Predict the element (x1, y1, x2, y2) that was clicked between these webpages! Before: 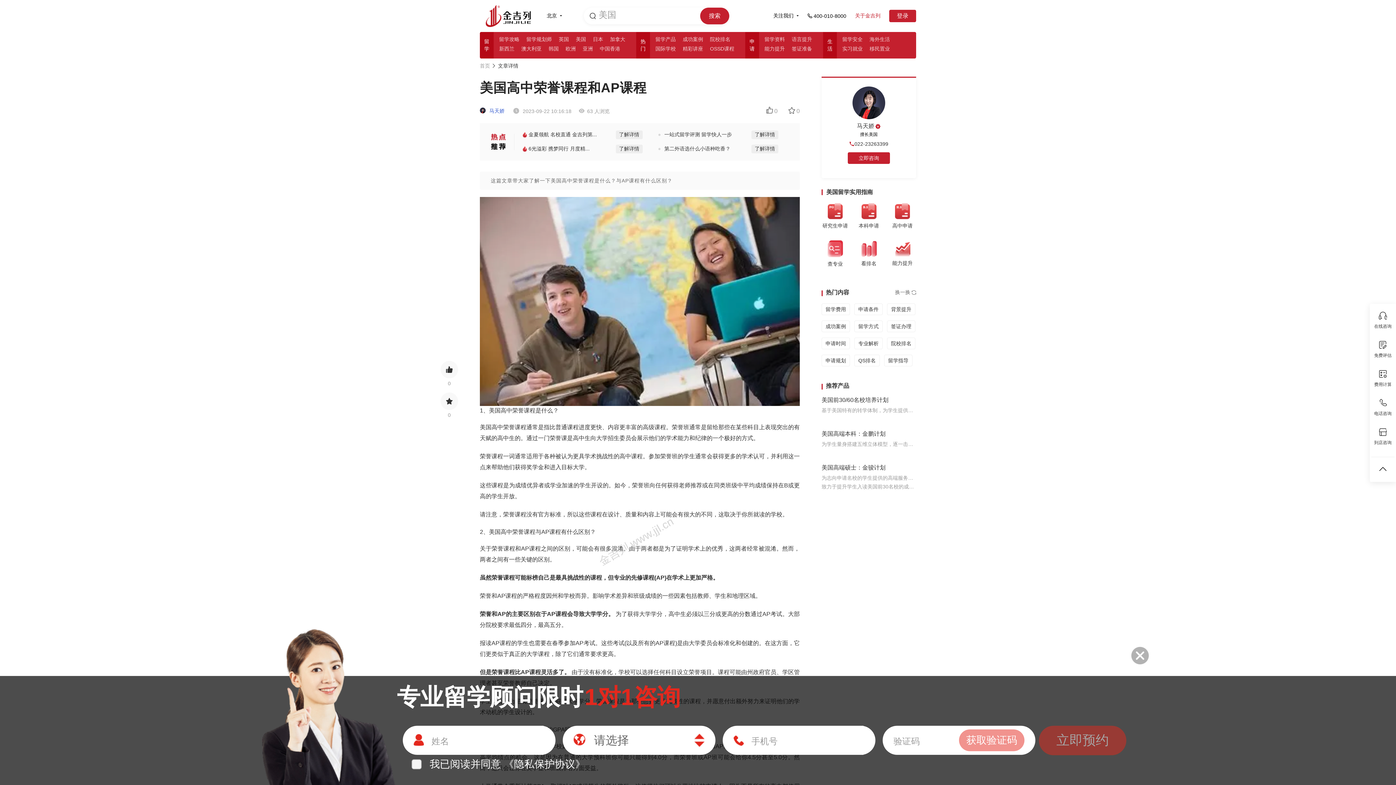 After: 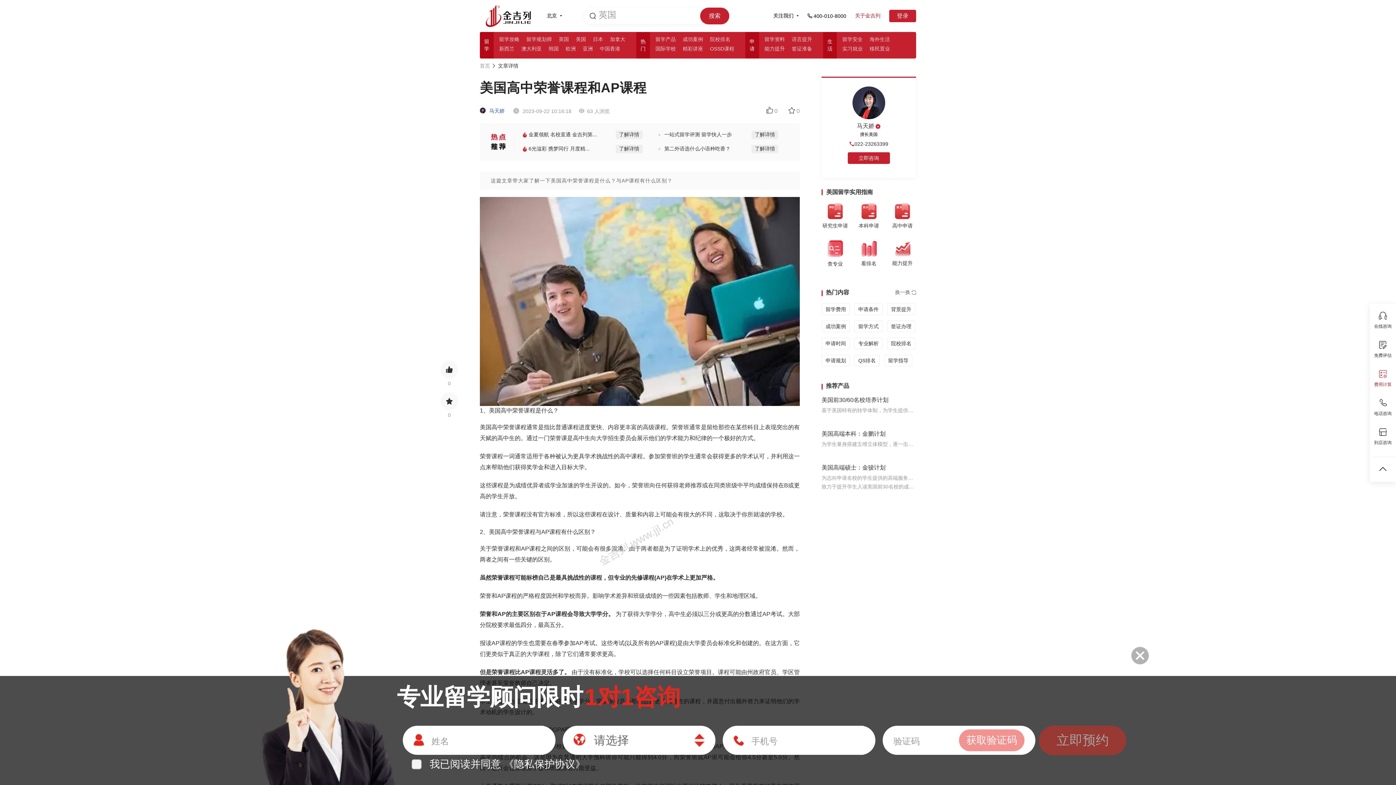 Action: bbox: (1370, 362, 1396, 391) label: 费用计算